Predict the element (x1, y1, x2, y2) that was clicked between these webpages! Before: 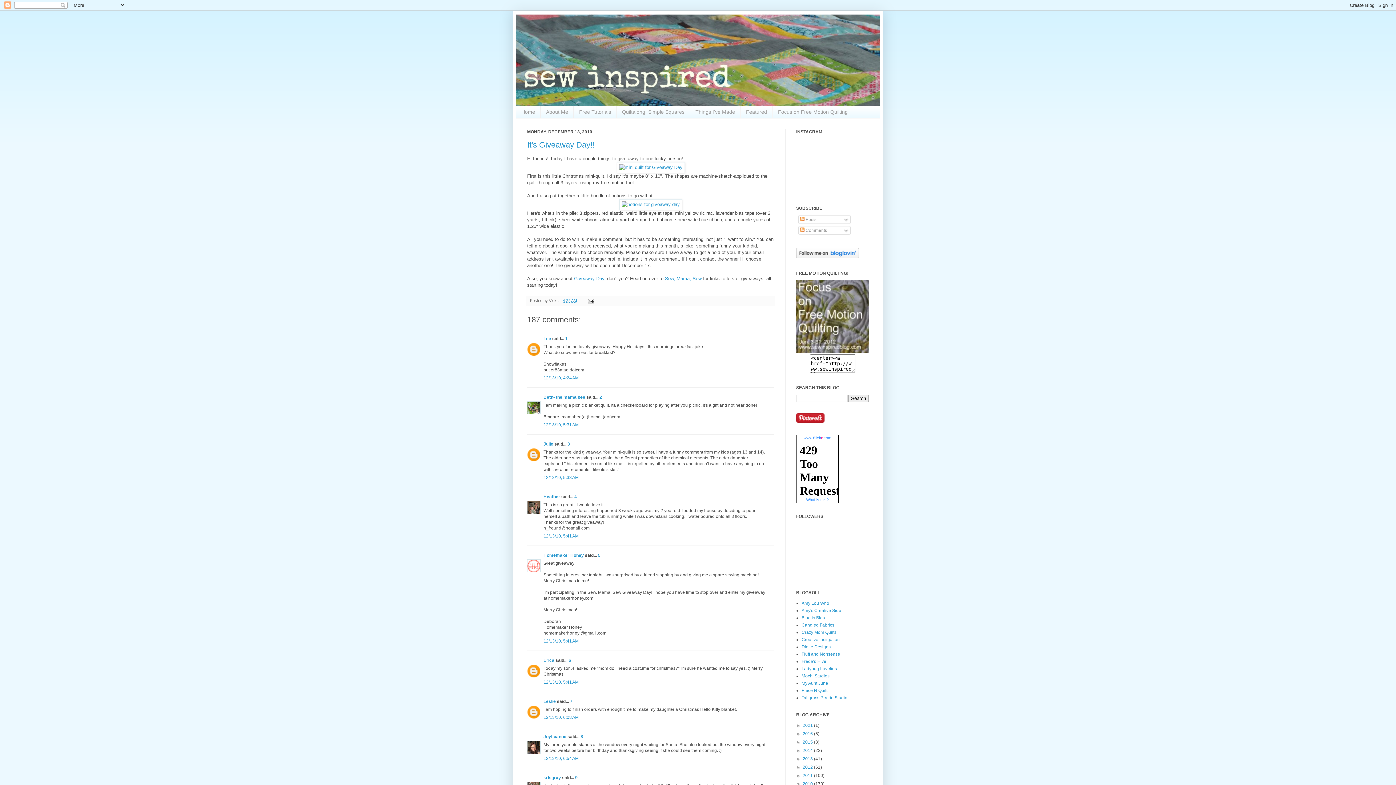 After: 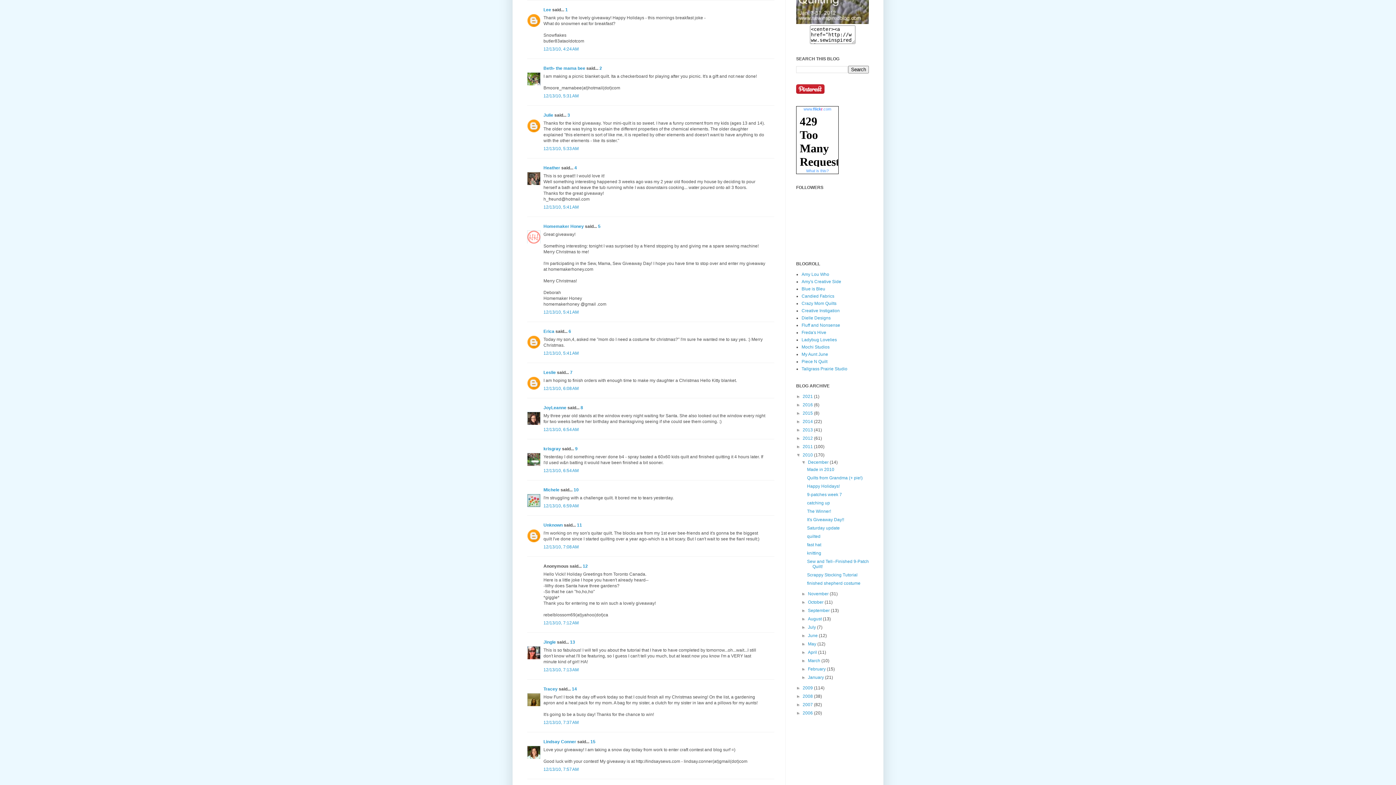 Action: bbox: (543, 375, 578, 380) label: 12/13/10, 4:24 AM